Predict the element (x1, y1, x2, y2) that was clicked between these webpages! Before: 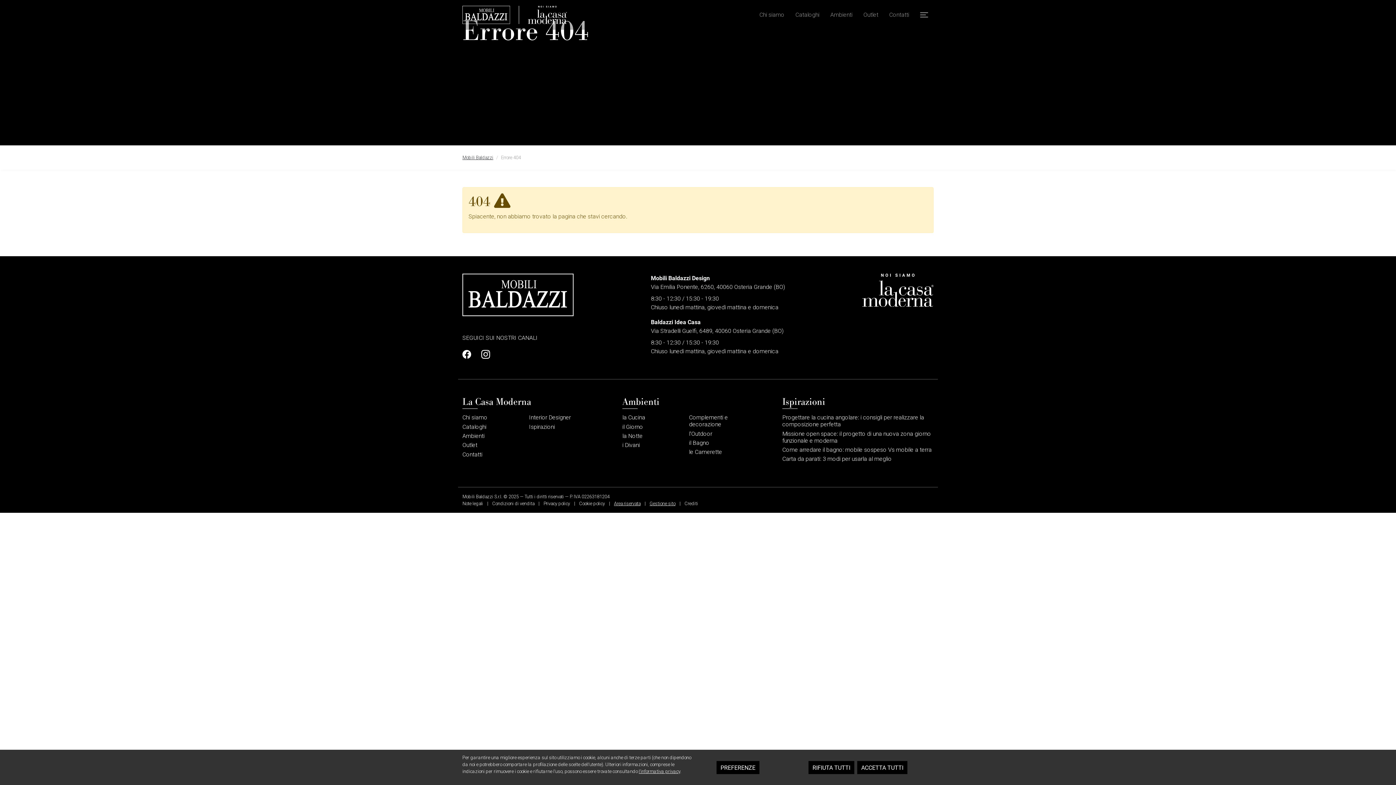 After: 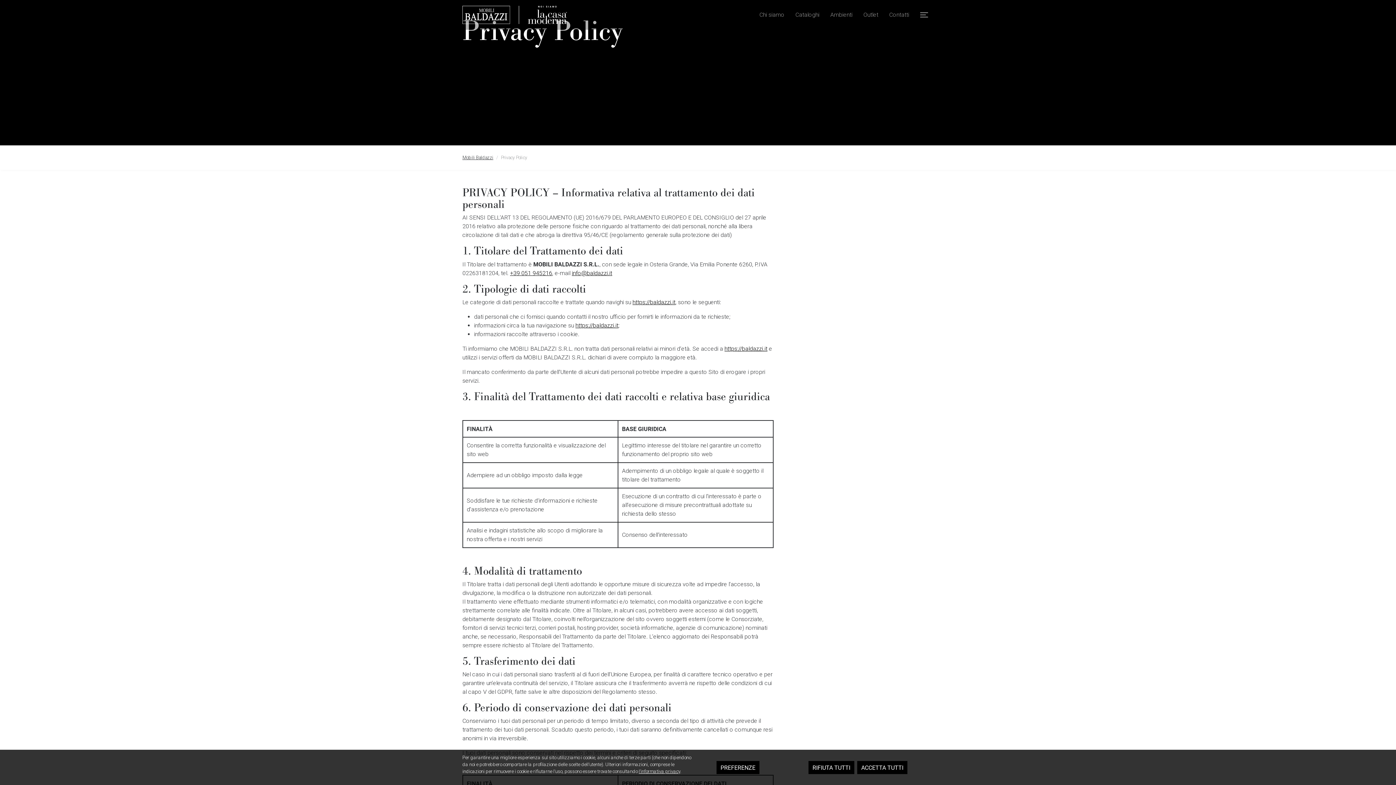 Action: bbox: (543, 500, 570, 506) label: Privacy policy